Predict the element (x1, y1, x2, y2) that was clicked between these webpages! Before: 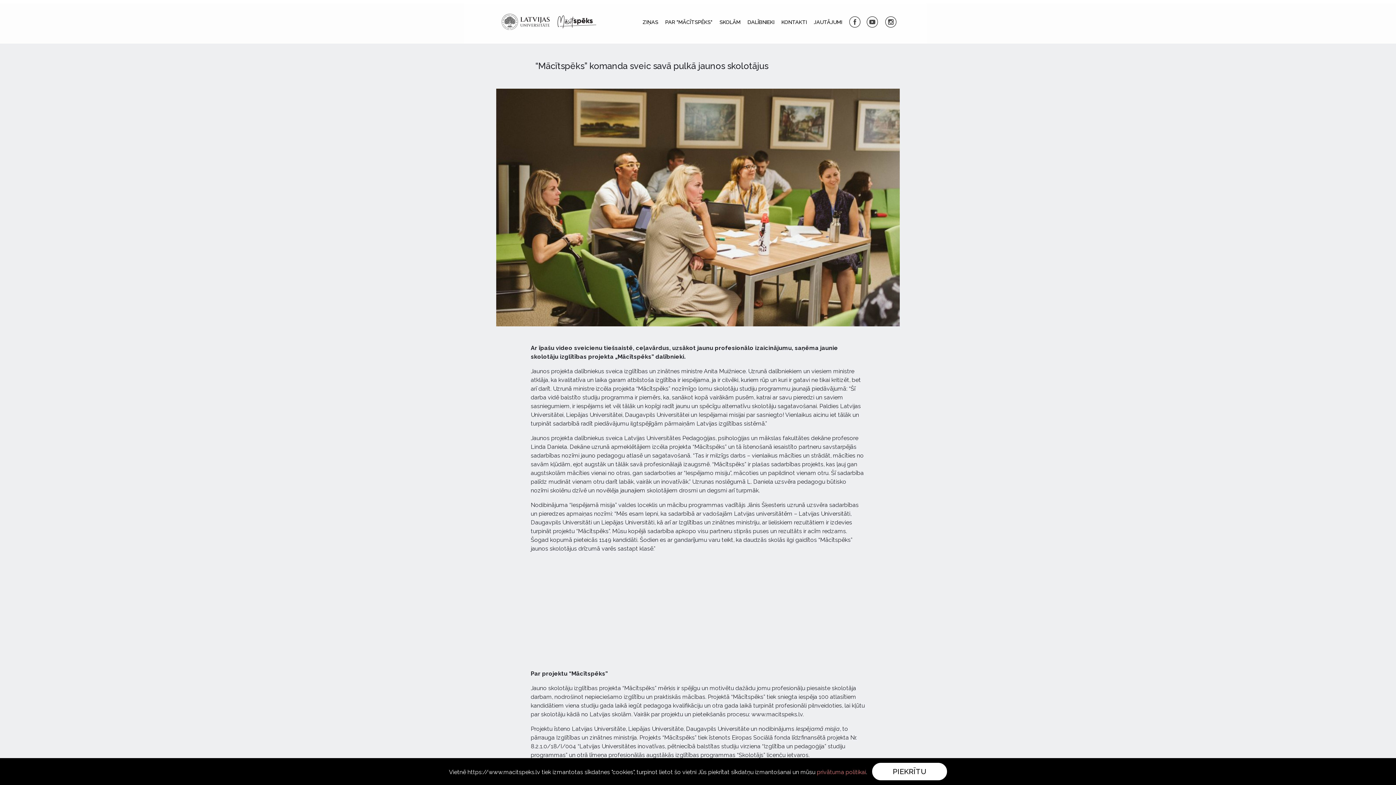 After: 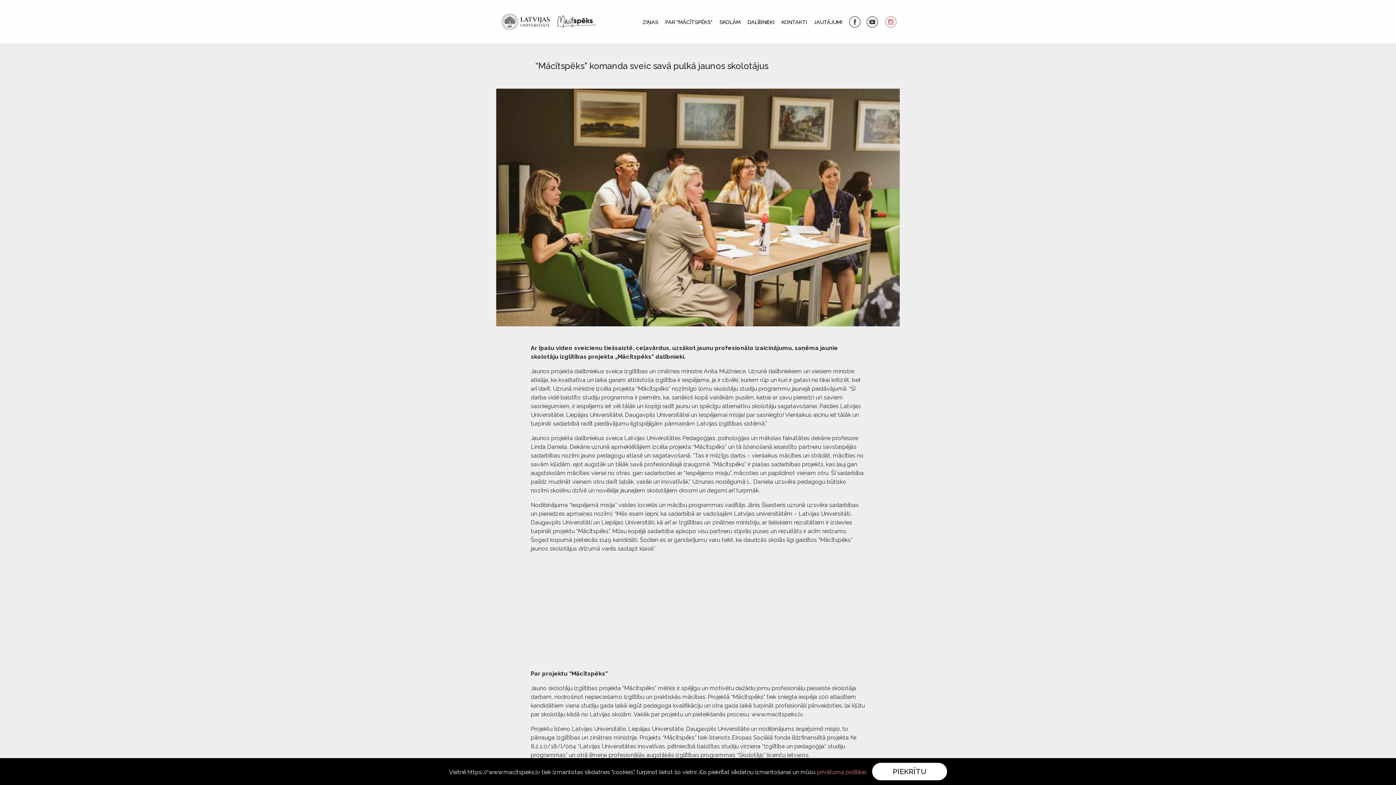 Action: bbox: (881, 16, 900, 27)